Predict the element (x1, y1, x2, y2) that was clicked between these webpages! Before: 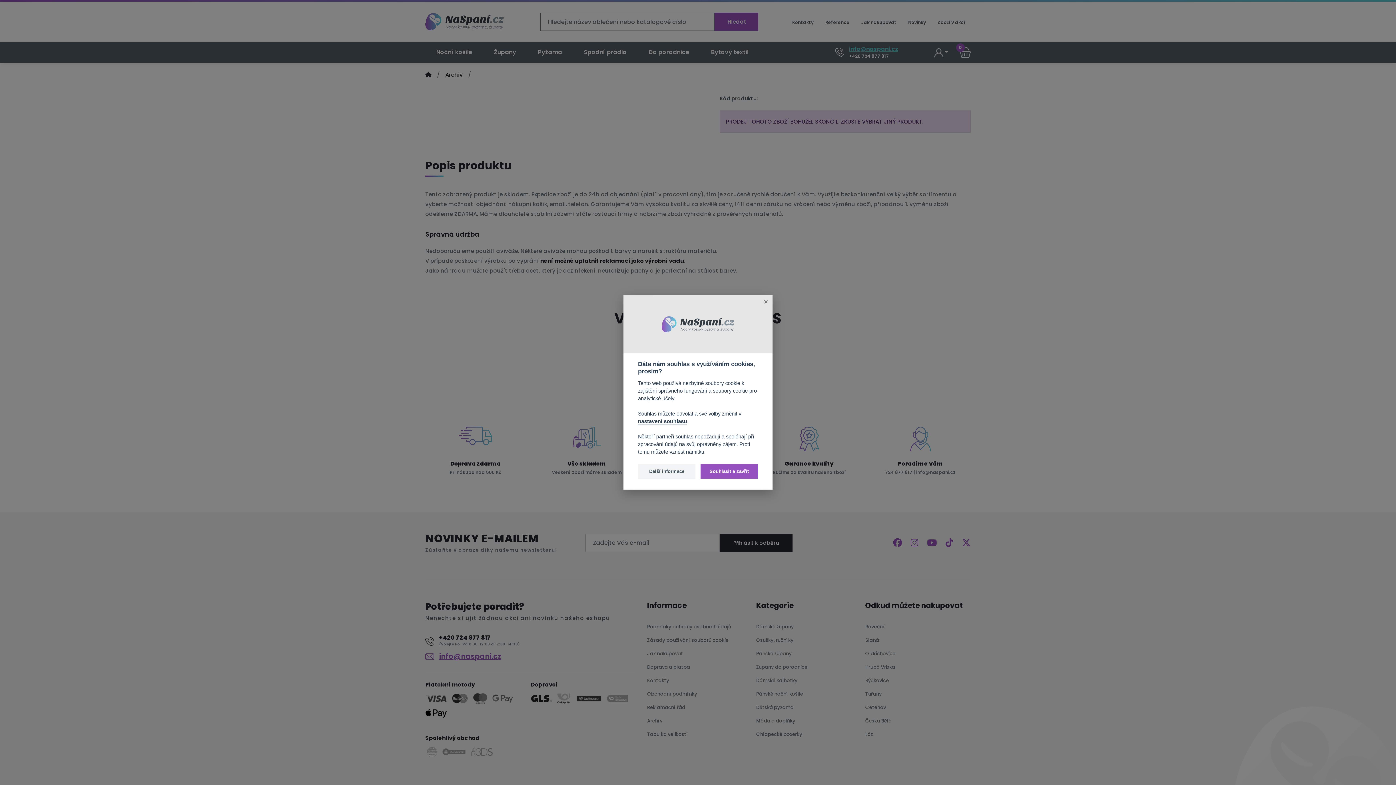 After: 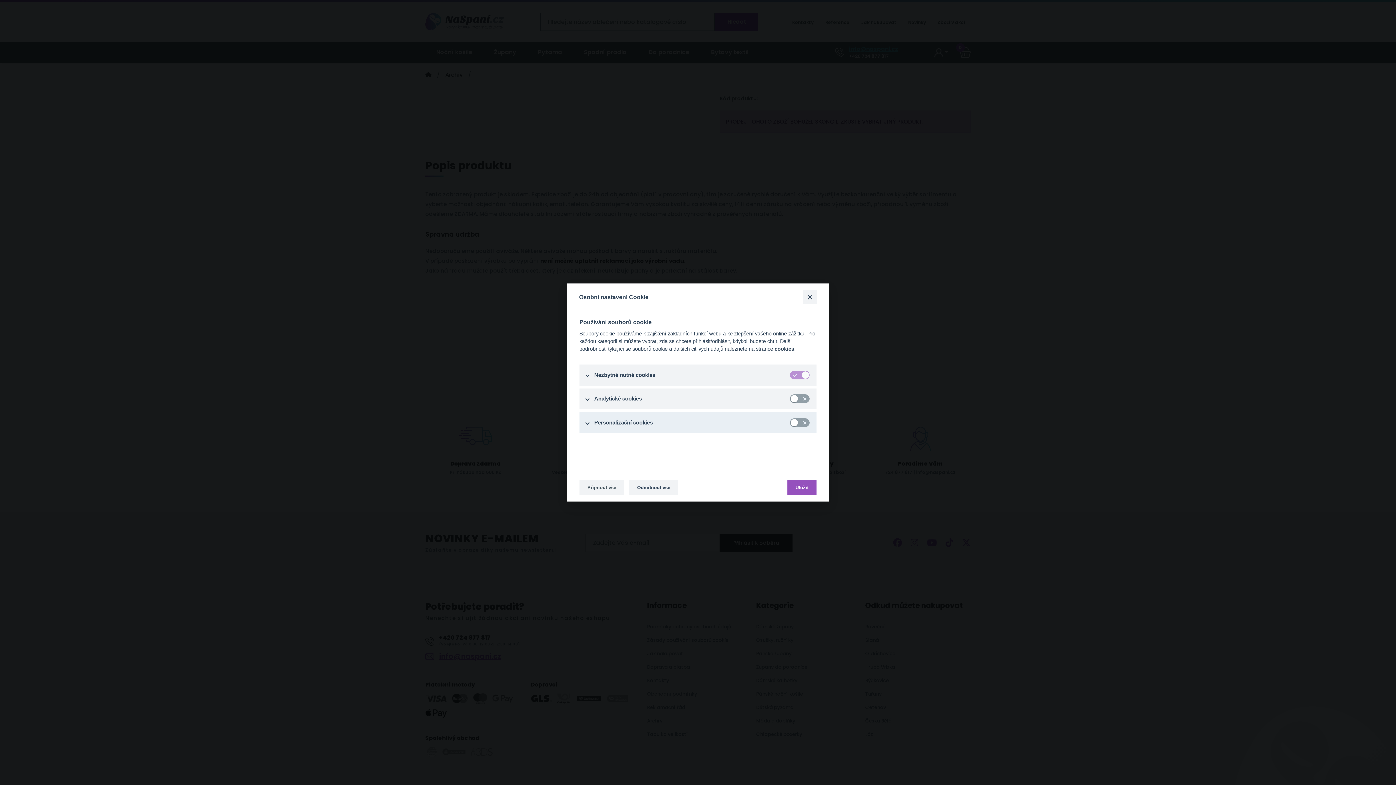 Action: bbox: (638, 418, 687, 425) label: nastavení souhlasu